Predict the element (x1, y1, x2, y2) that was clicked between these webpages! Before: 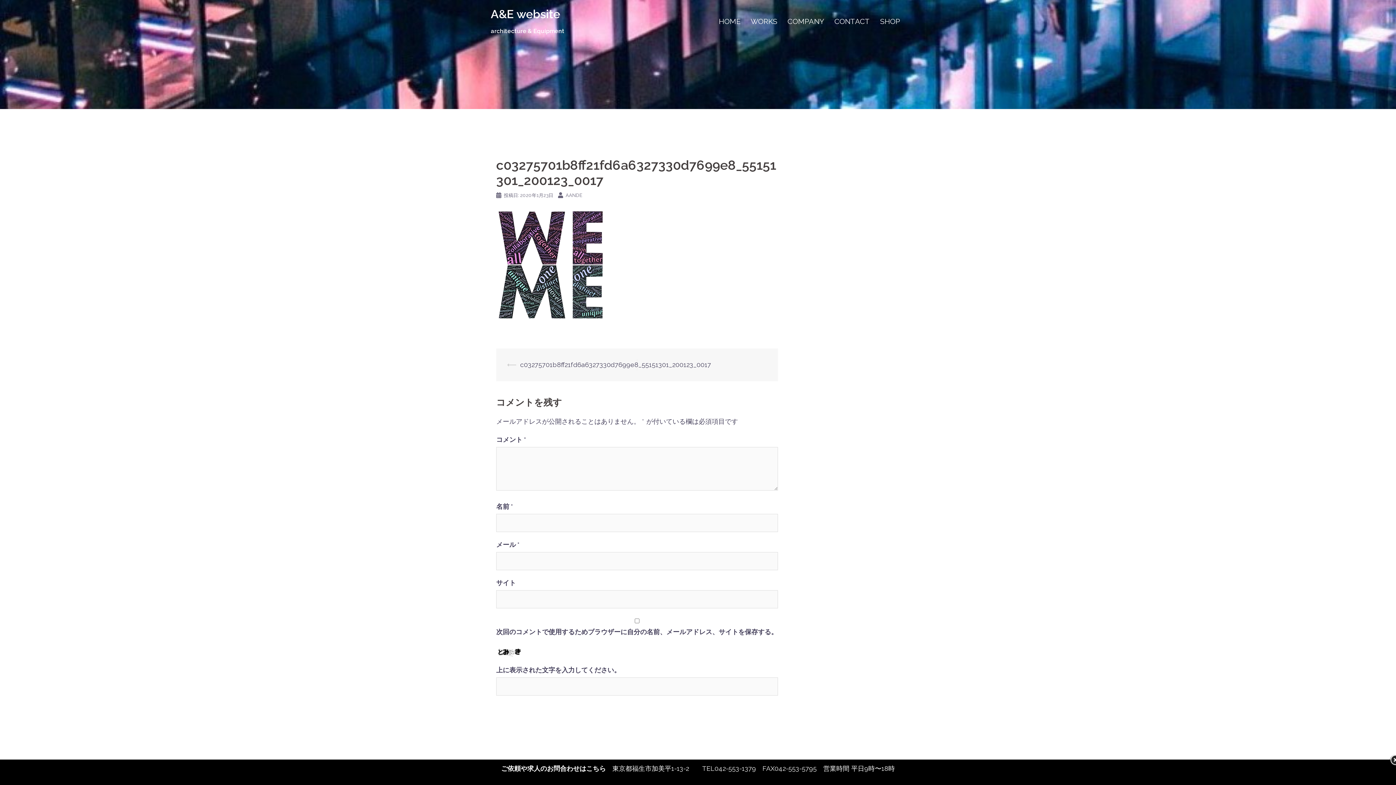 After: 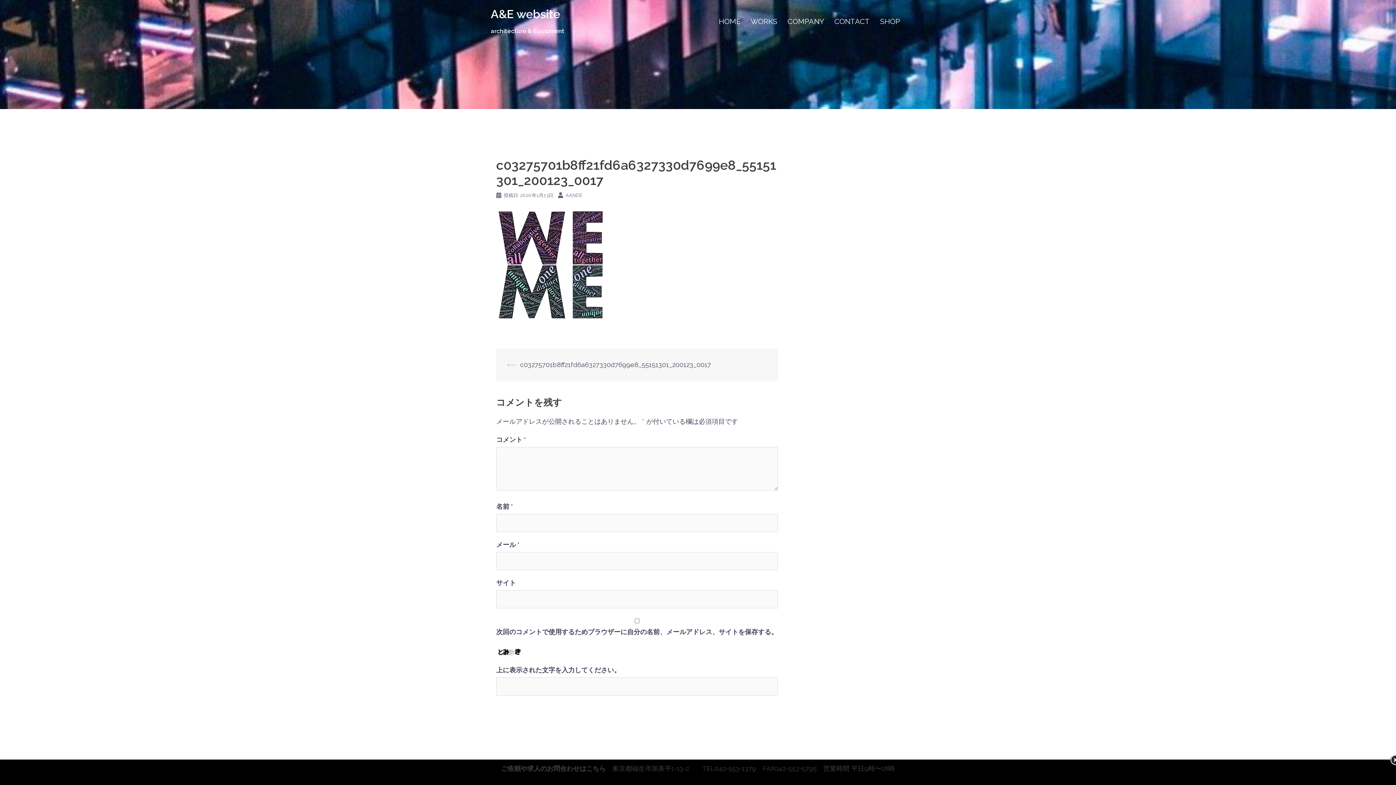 Action: label: ご依頼や求人のお問合わせはこちら　東京都福生市加美平1-13-2　　TEL042-553-1379　FAX042-553-5795　営業時間 平日9時〜18時 bbox: (501, 765, 895, 772)